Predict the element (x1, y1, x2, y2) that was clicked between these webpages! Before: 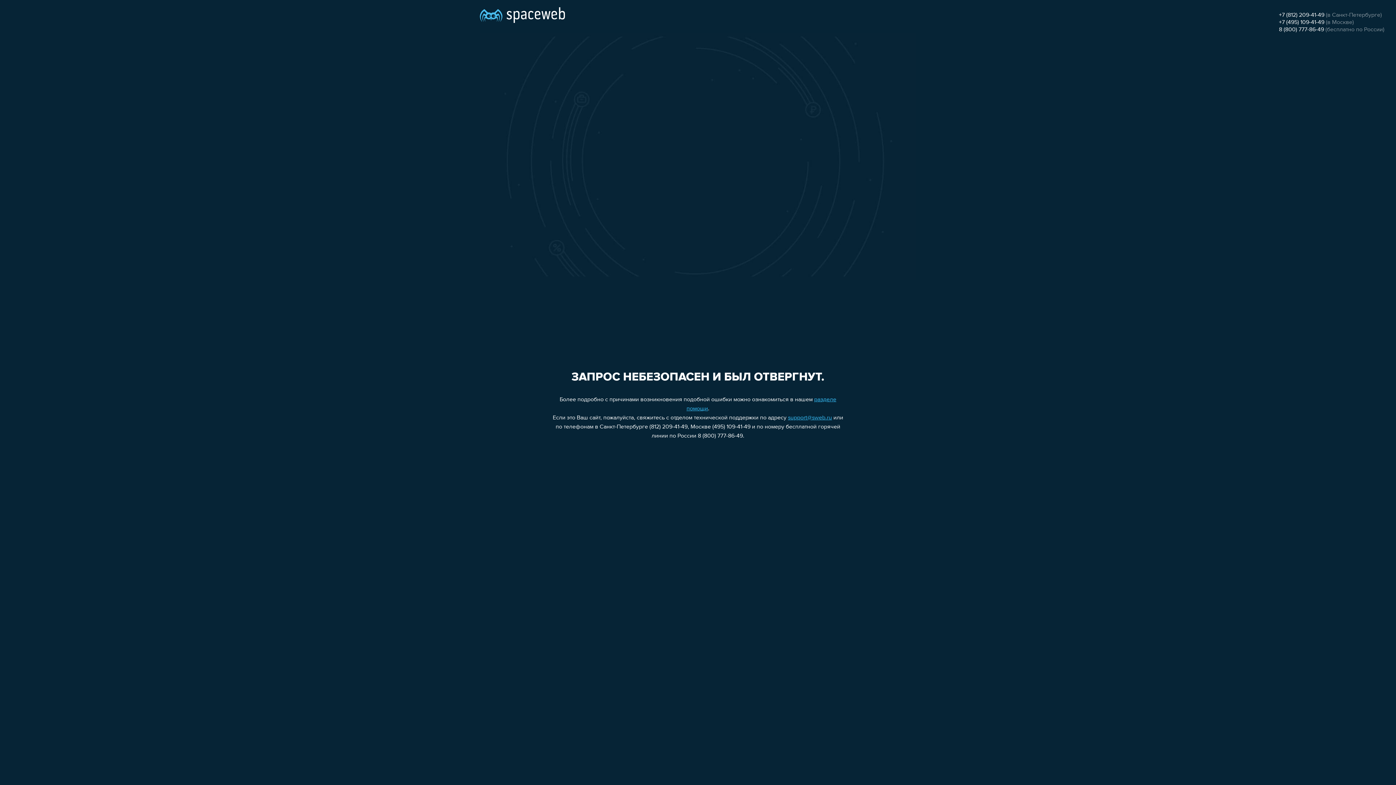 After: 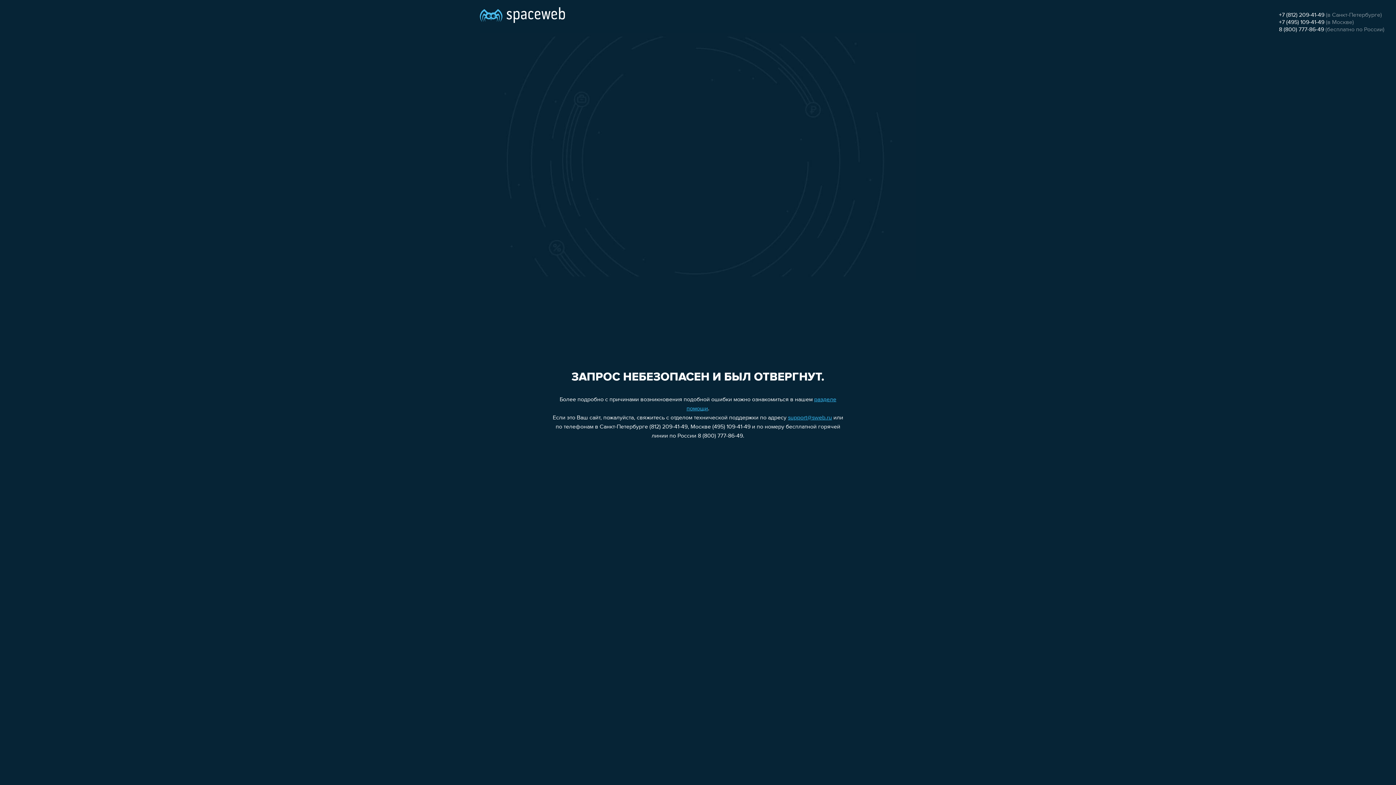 Action: bbox: (788, 415, 832, 421) label: support@sweb.ru